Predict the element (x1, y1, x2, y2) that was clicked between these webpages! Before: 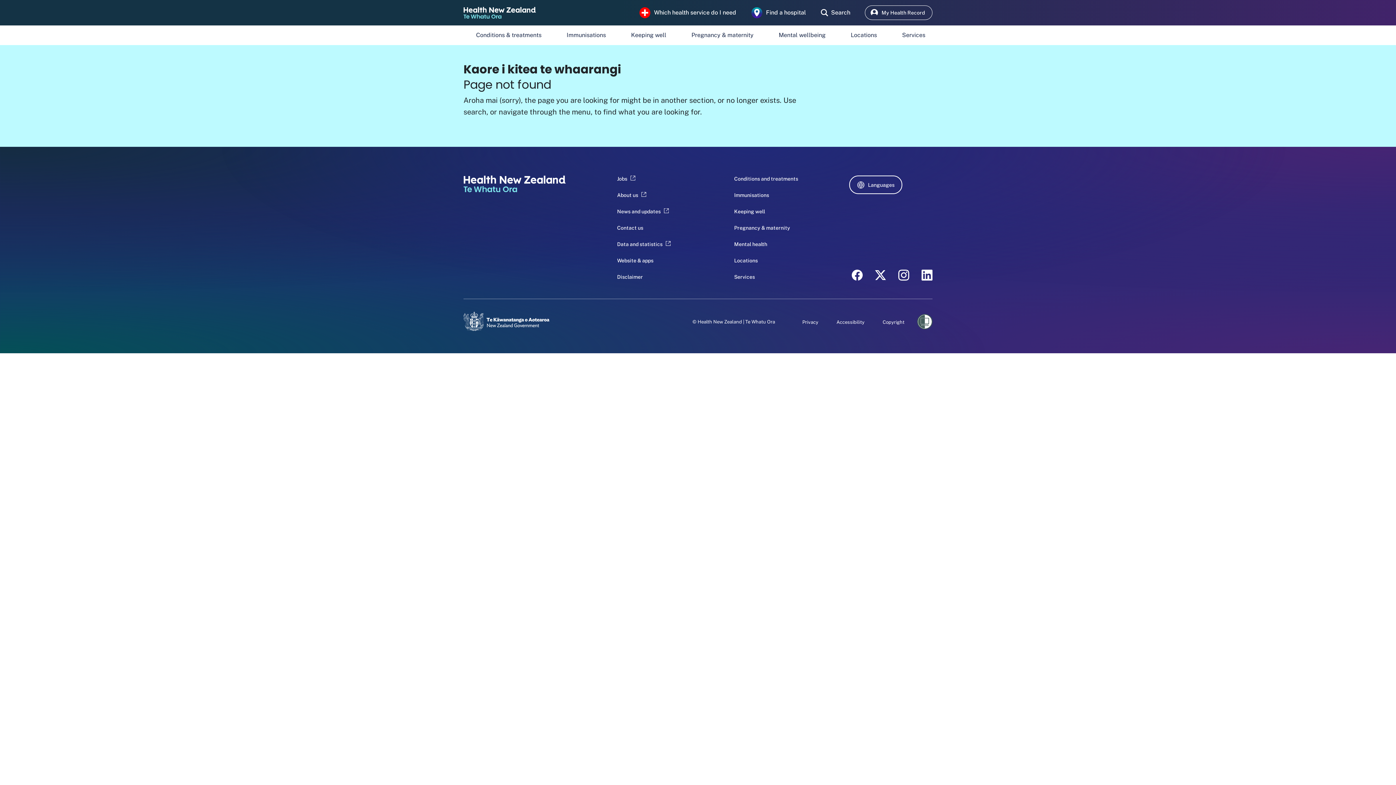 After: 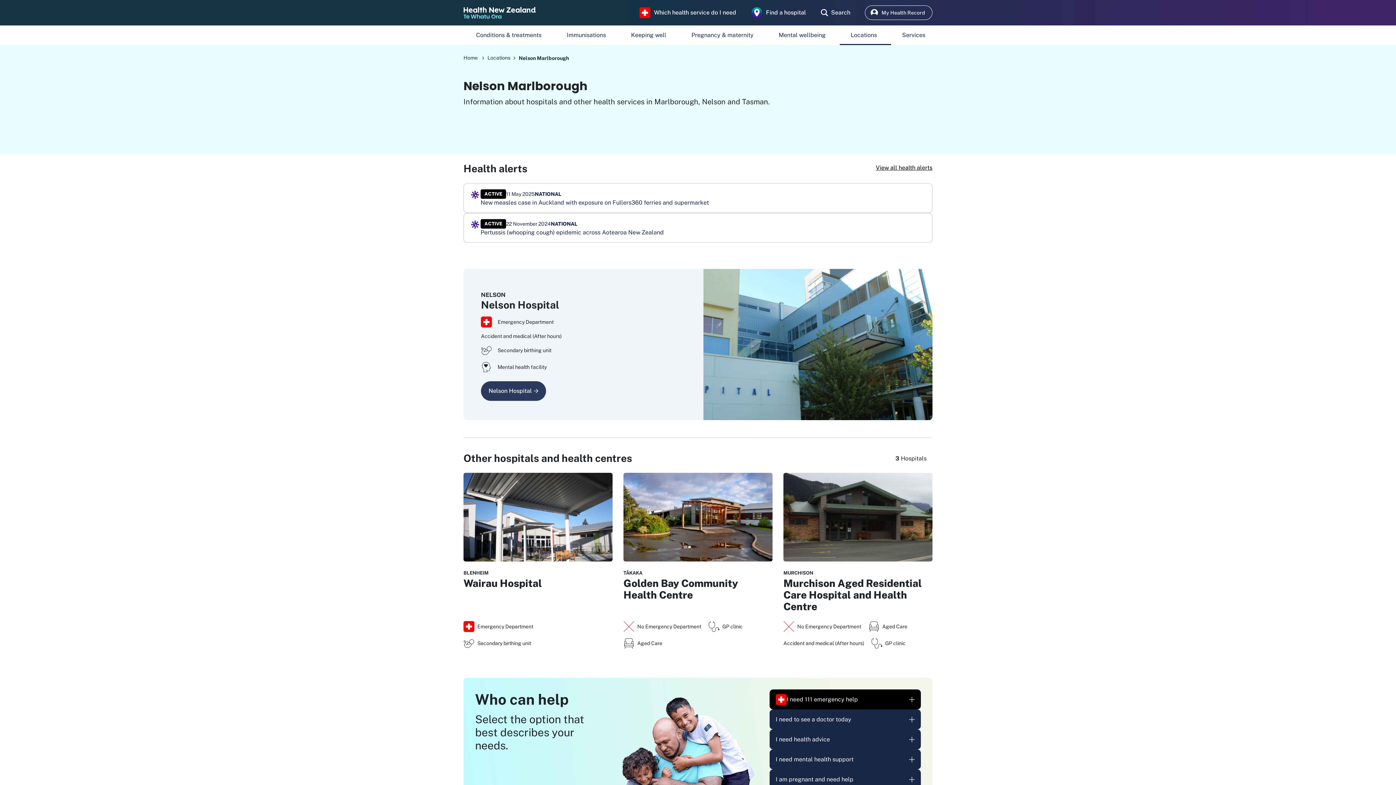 Action: bbox: (639, 6, 736, 18) label: Which health service do I need